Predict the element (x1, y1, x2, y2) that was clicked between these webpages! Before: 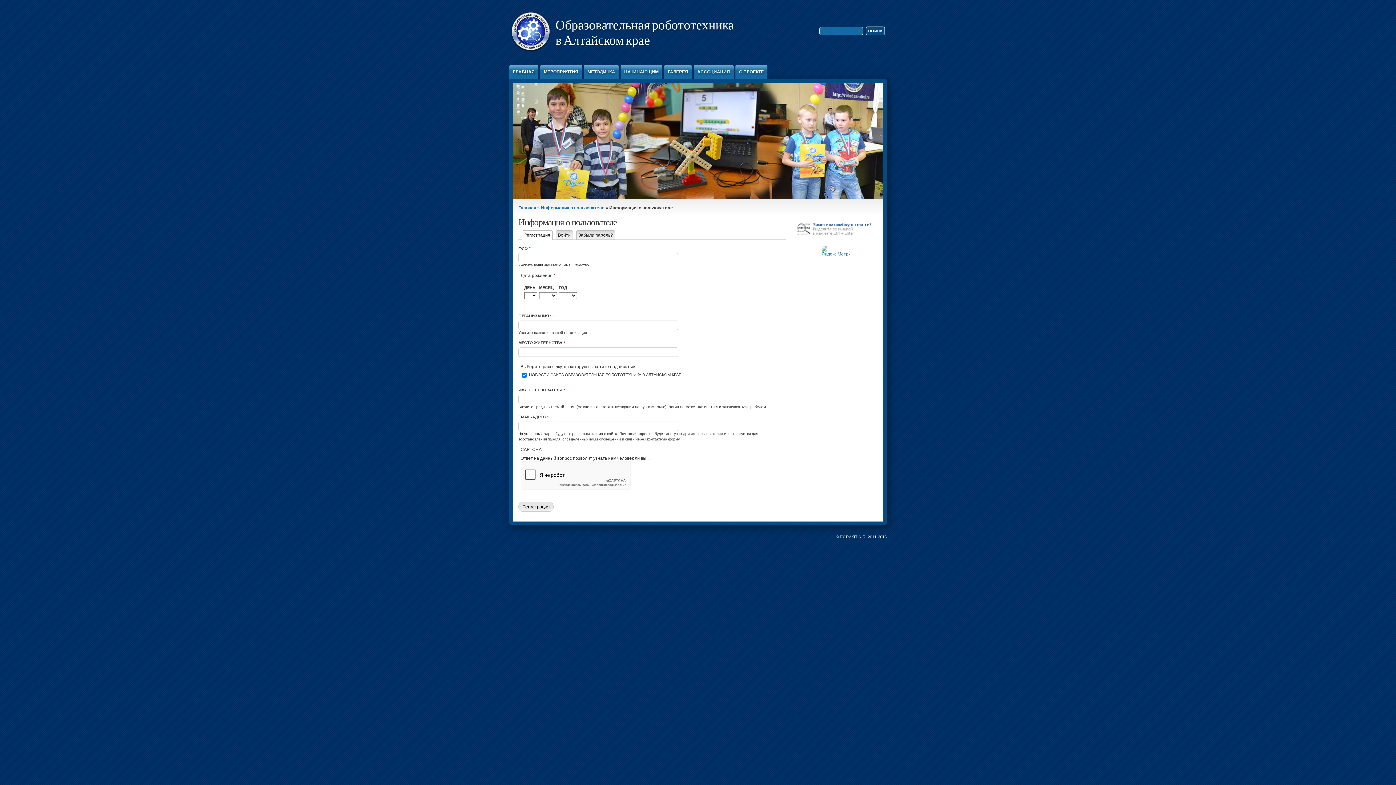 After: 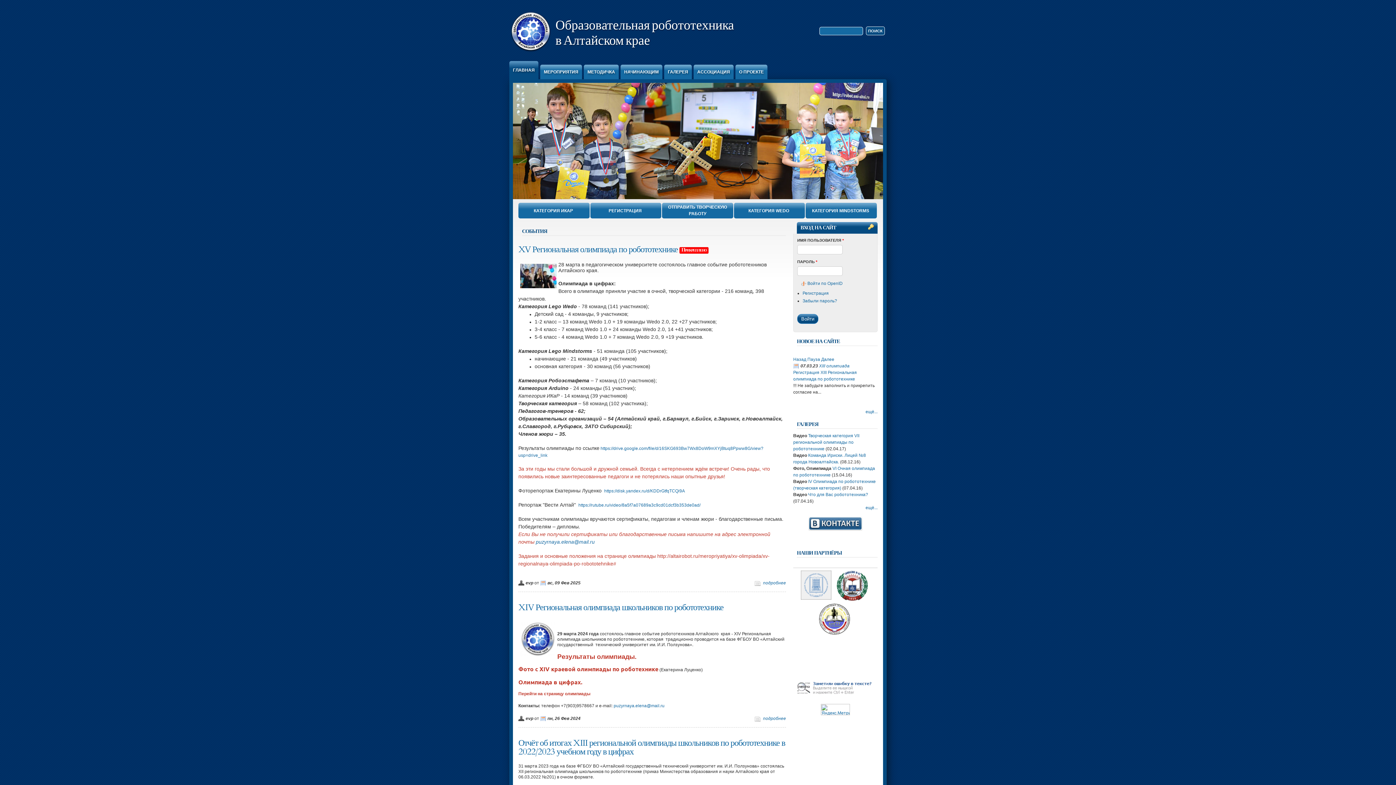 Action: bbox: (518, 205, 536, 210) label: Главная